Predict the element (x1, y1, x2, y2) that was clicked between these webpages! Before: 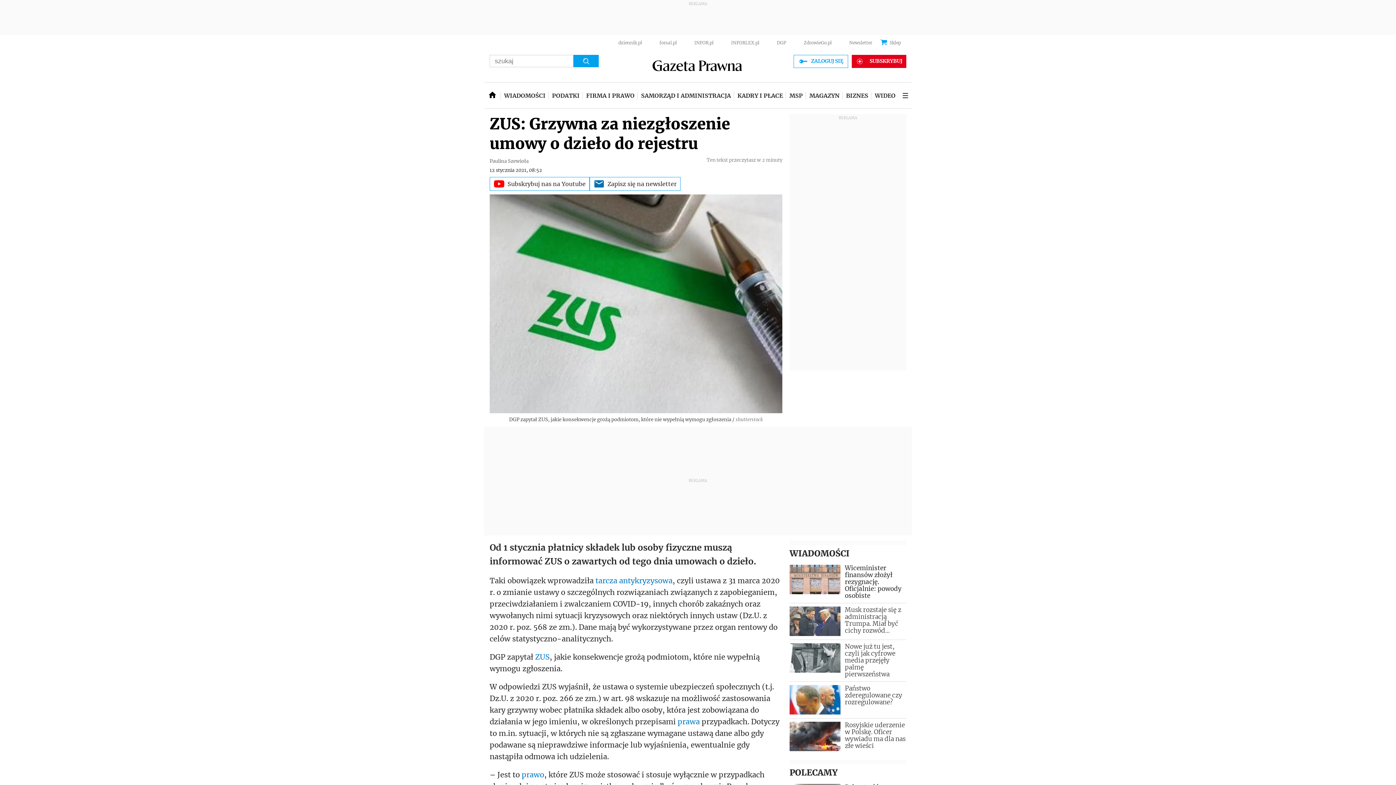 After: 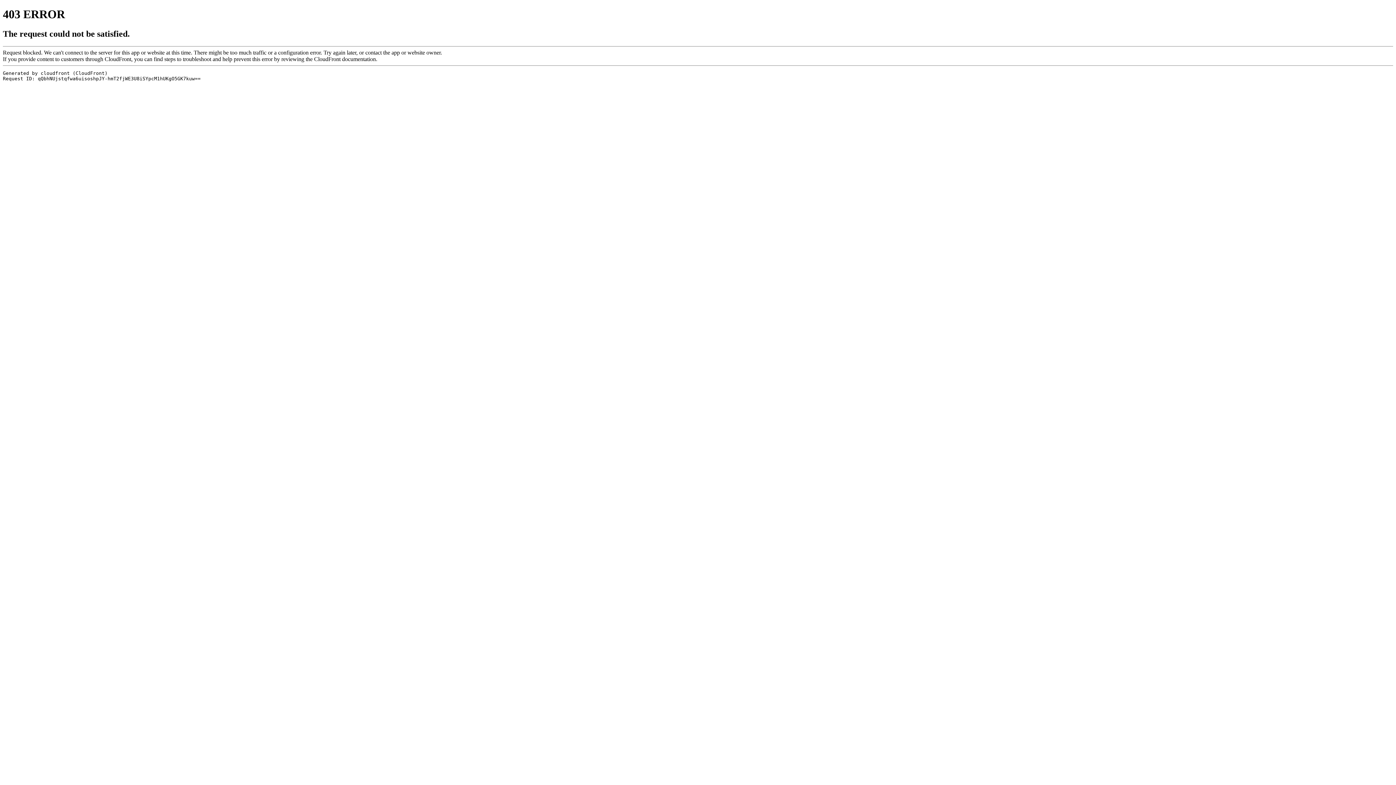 Action: bbox: (677, 717, 700, 726) label: prawa